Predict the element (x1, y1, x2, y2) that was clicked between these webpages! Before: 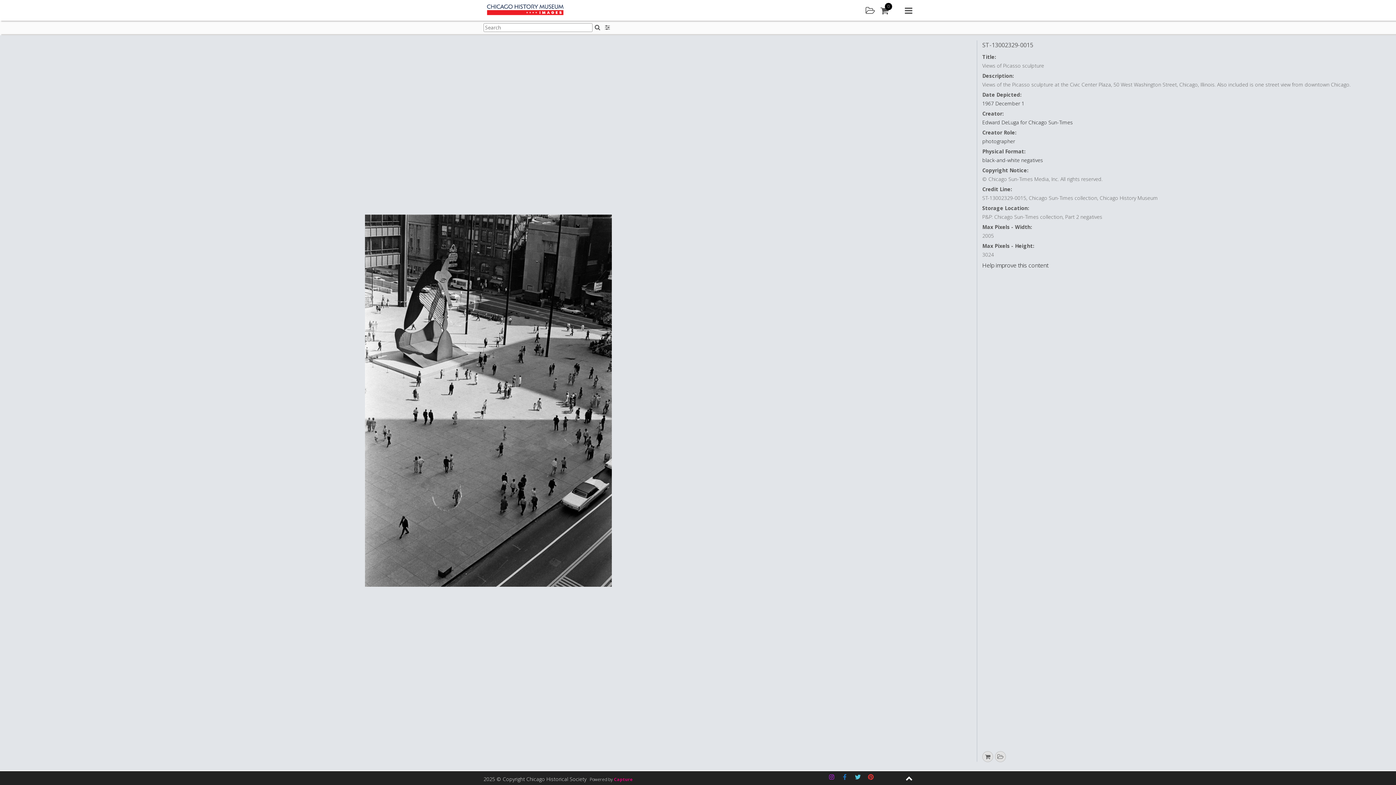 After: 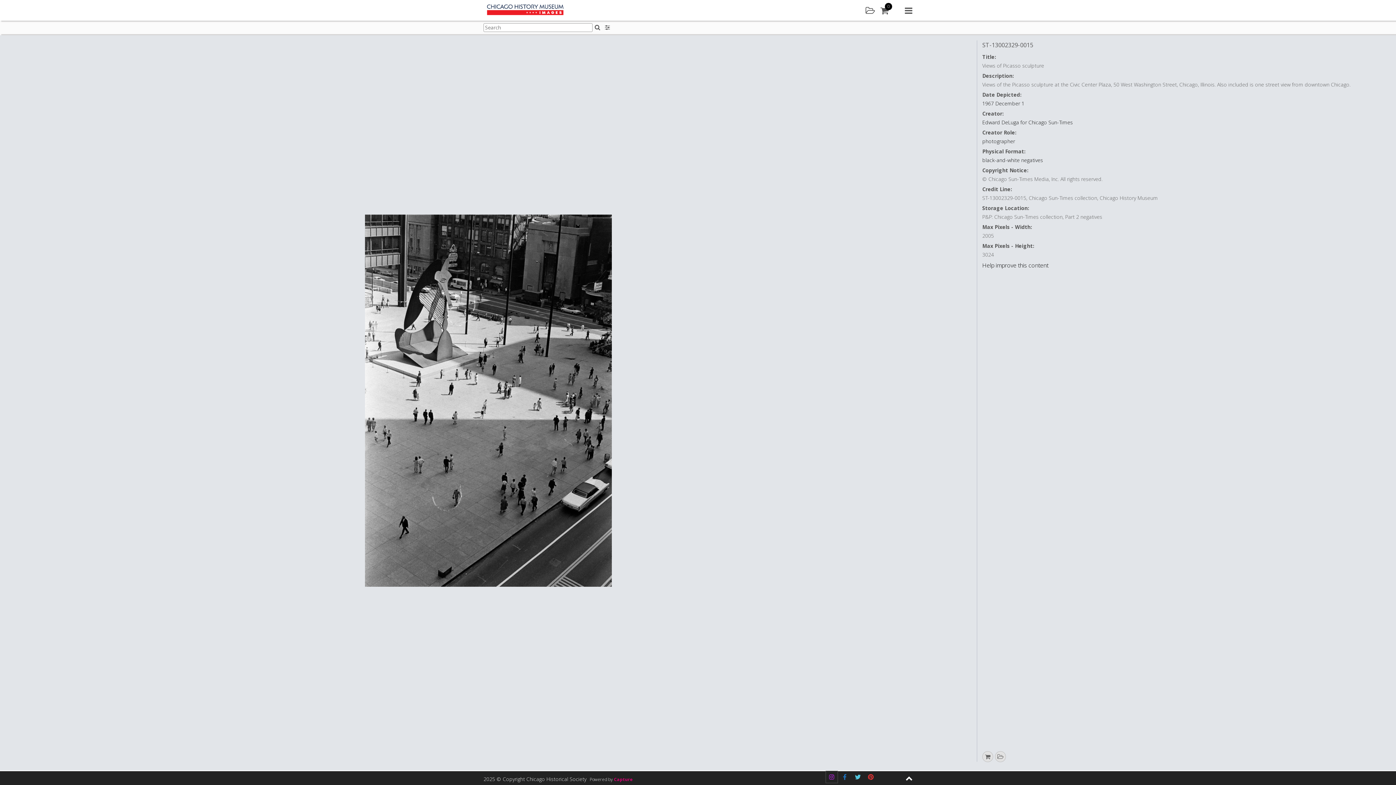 Action: bbox: (826, 771, 837, 783) label: Chicago History Museum Images on Instagram